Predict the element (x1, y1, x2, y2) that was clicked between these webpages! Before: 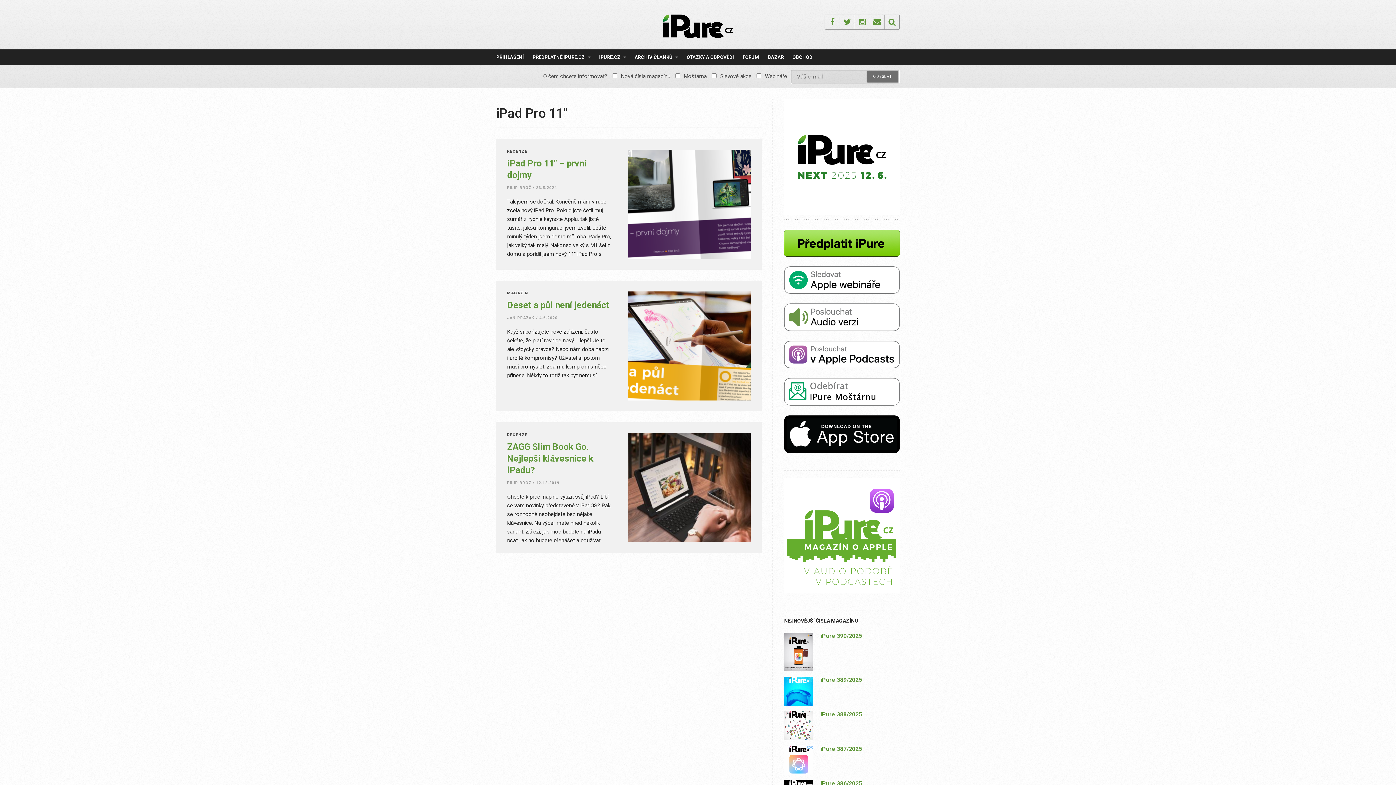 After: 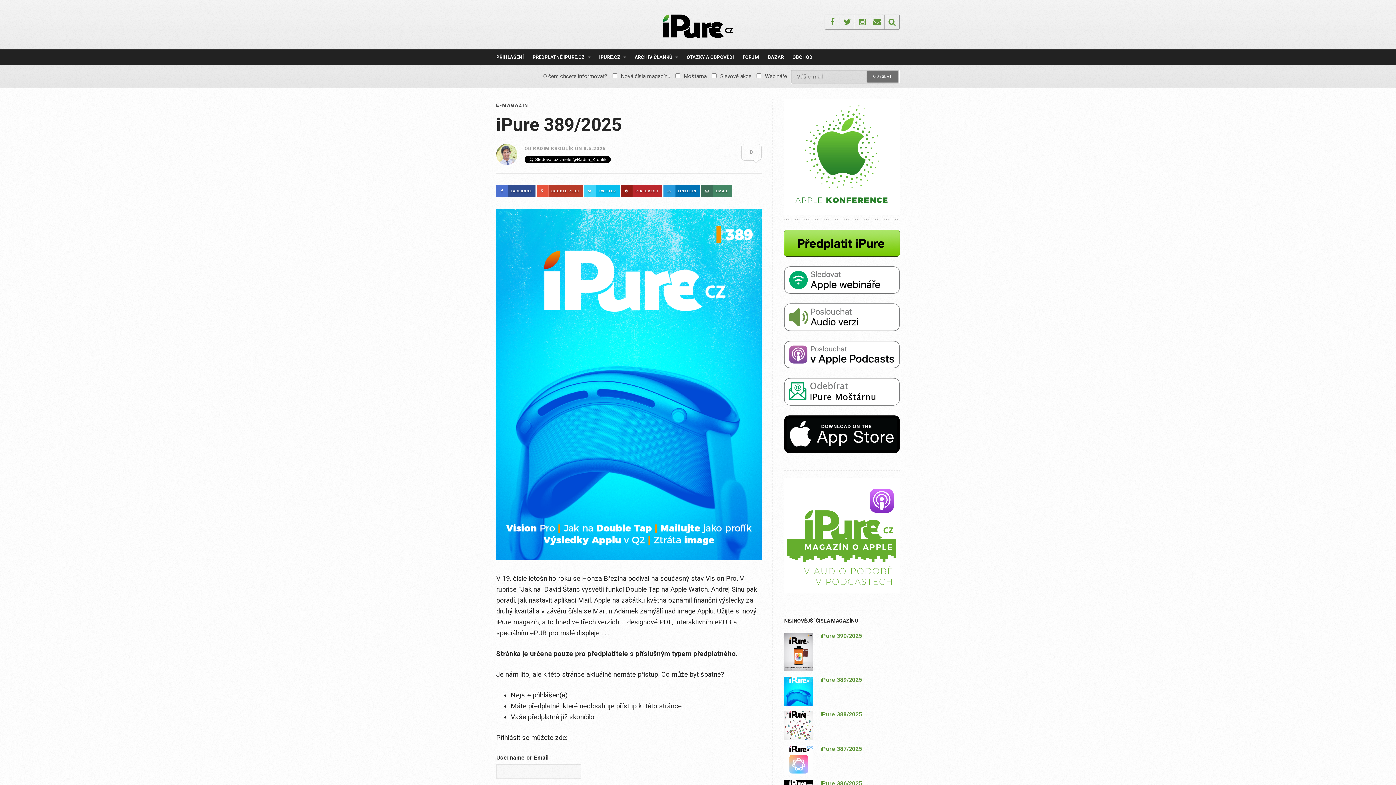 Action: label: iPure 389/2025 bbox: (820, 676, 862, 683)